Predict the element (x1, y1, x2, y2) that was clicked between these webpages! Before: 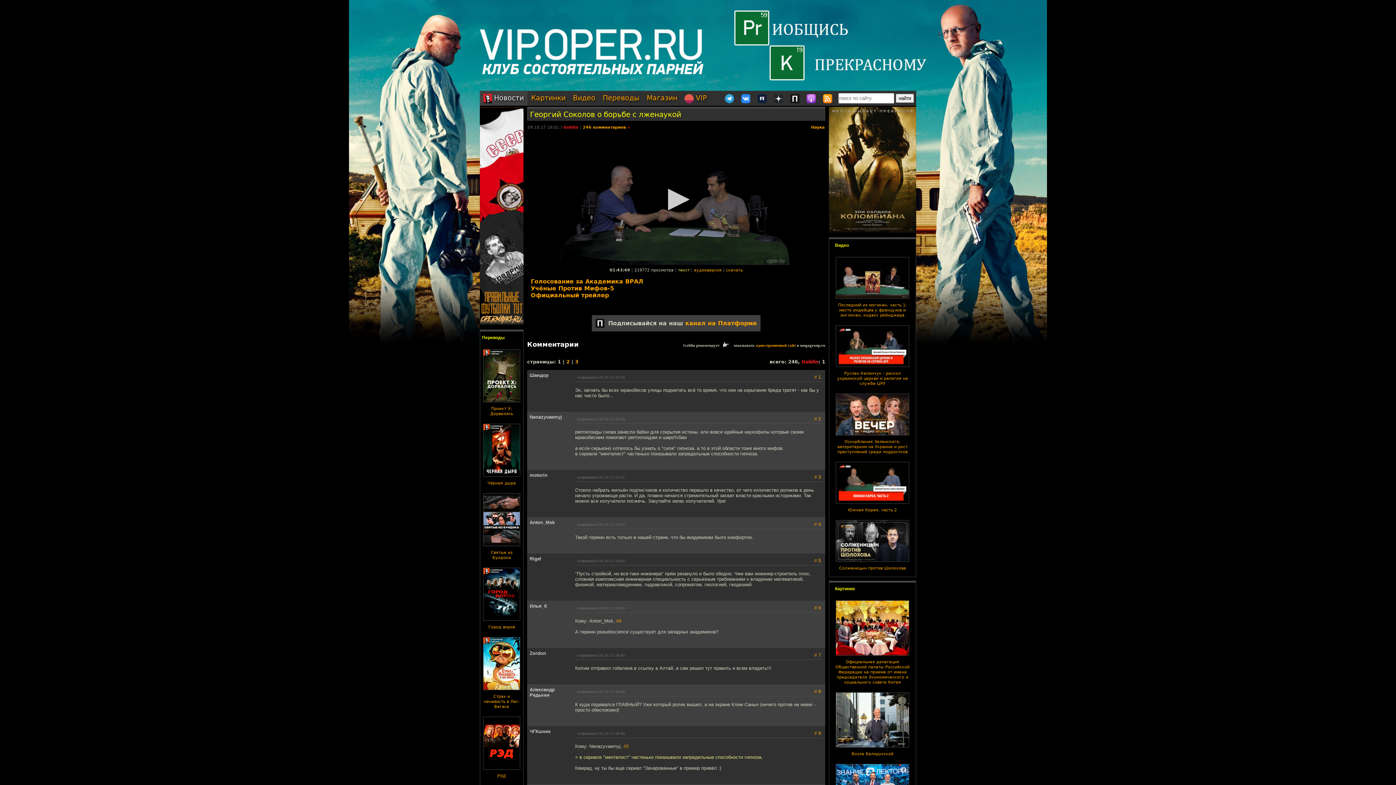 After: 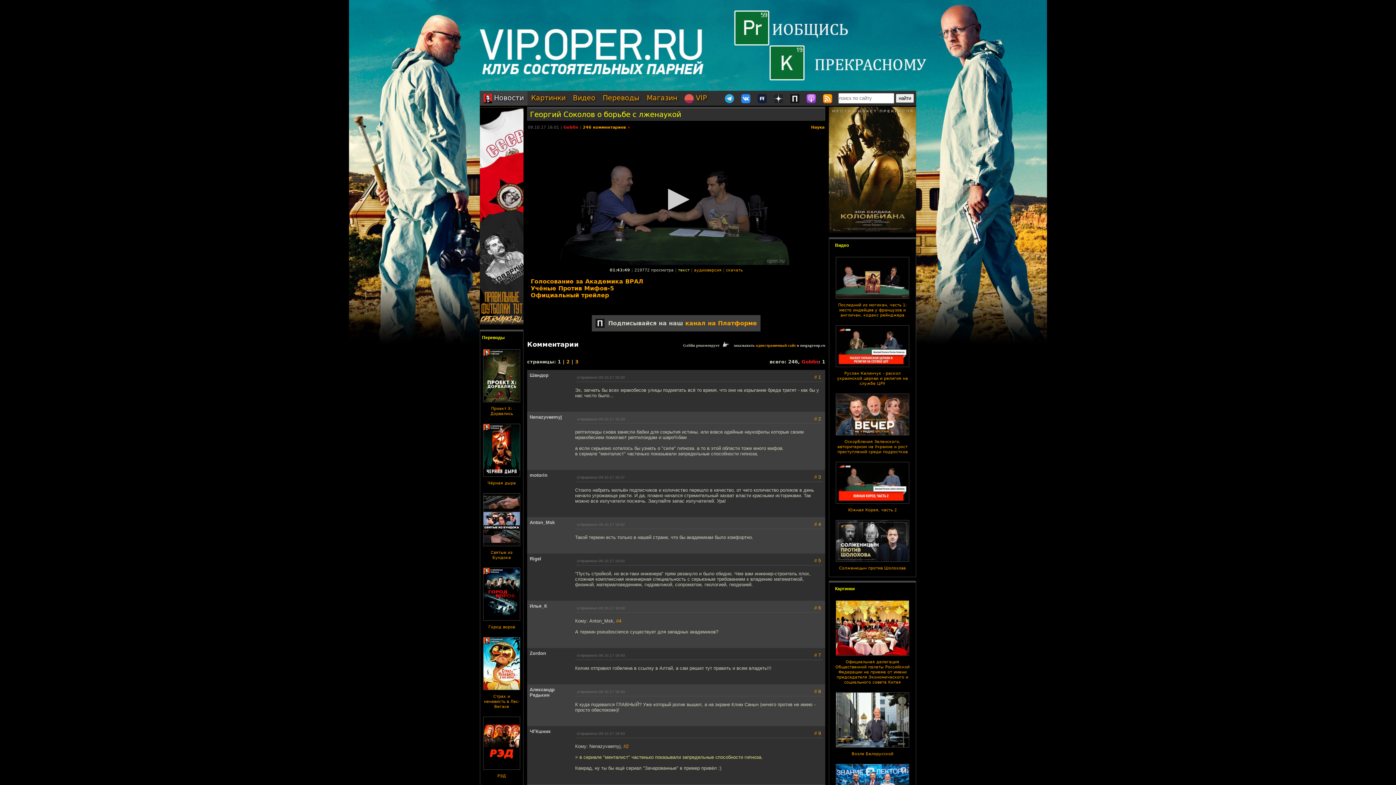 Action: bbox: (480, 84, 916, 90)